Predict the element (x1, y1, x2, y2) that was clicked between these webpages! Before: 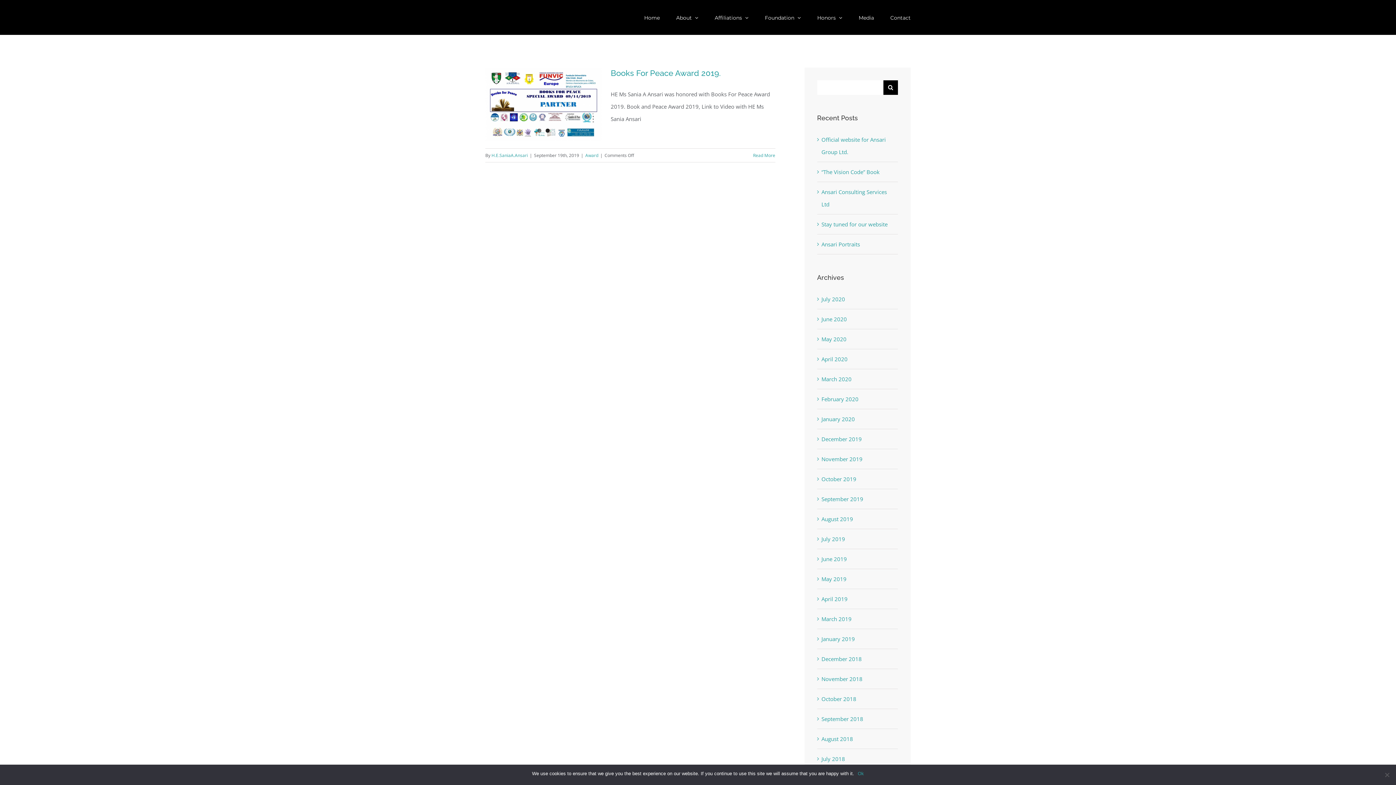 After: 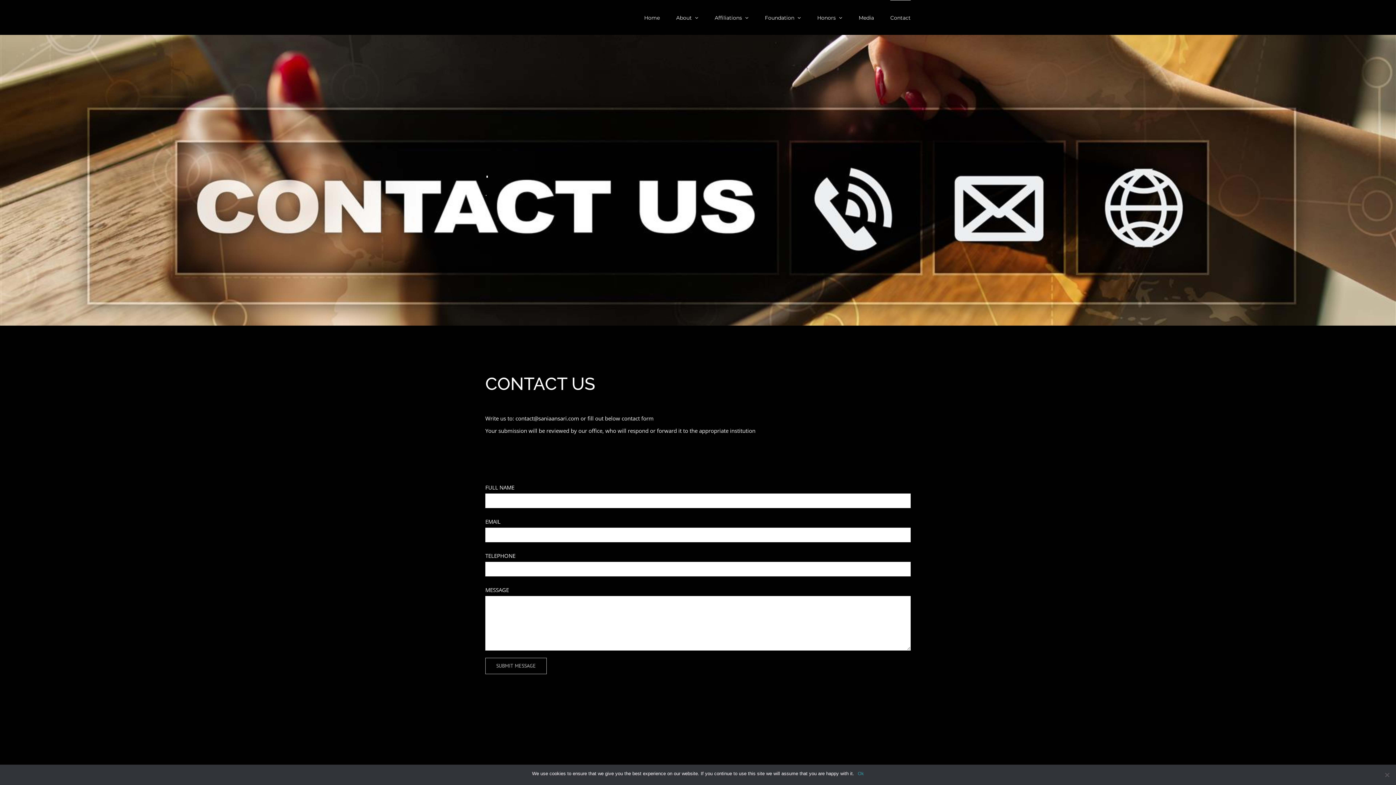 Action: label: Contact bbox: (890, 0, 910, 34)